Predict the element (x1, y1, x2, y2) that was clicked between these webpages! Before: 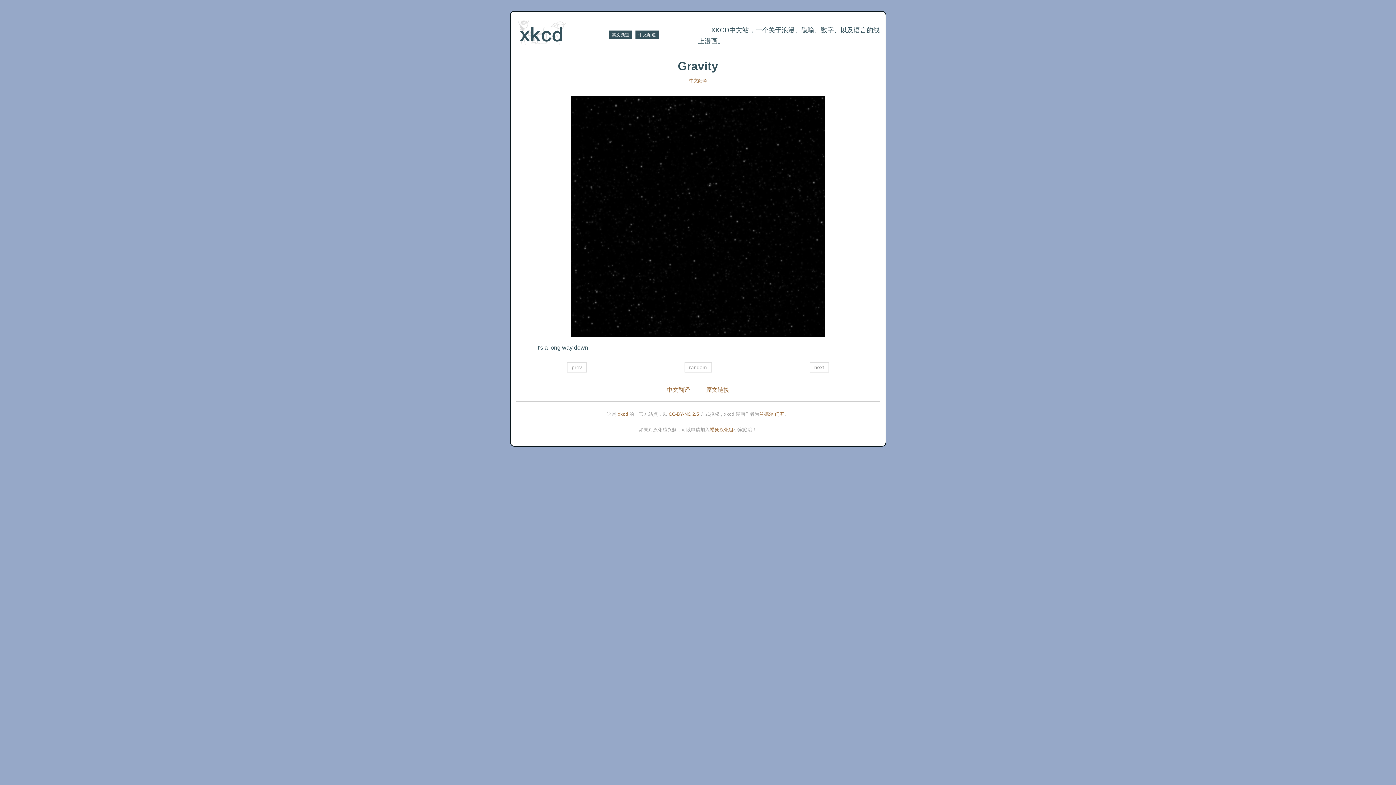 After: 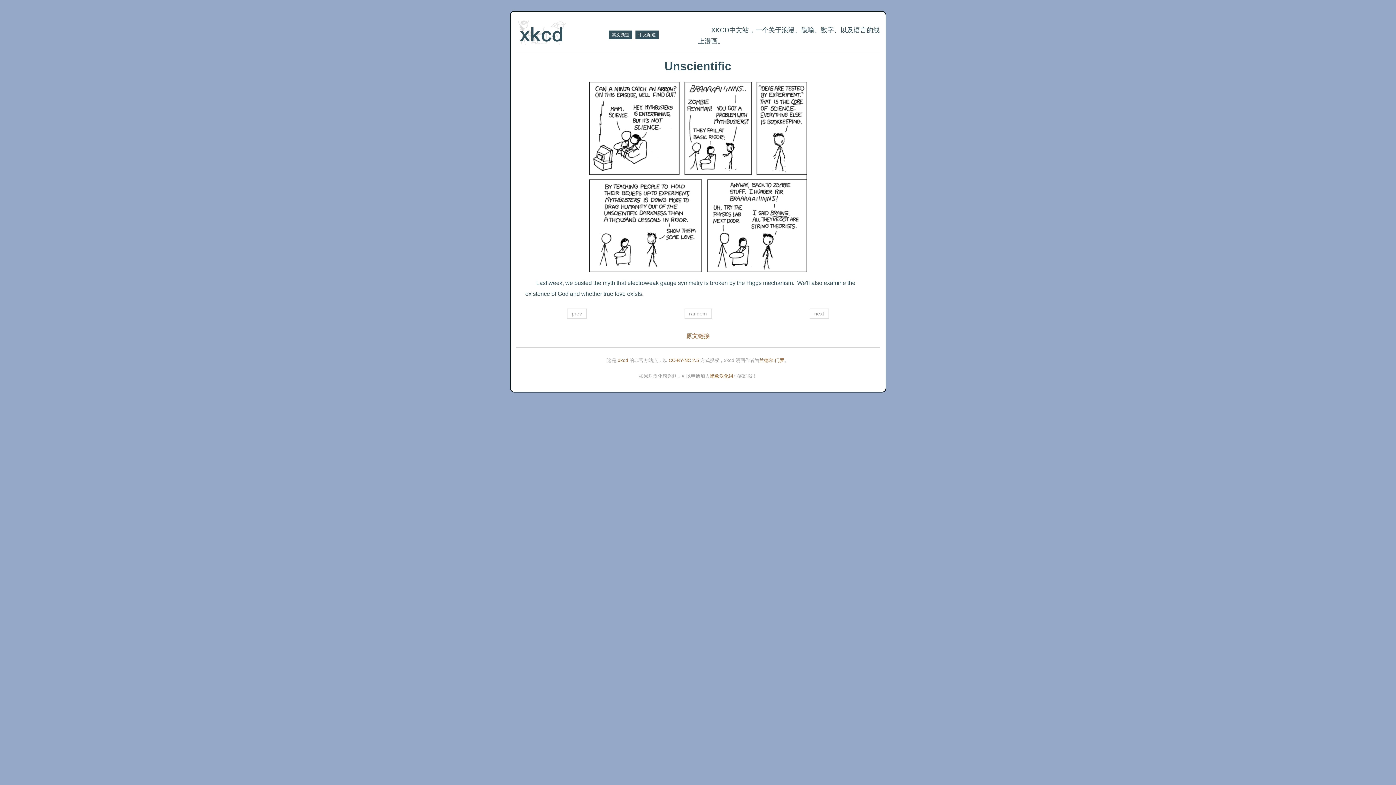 Action: bbox: (684, 362, 711, 372) label: random